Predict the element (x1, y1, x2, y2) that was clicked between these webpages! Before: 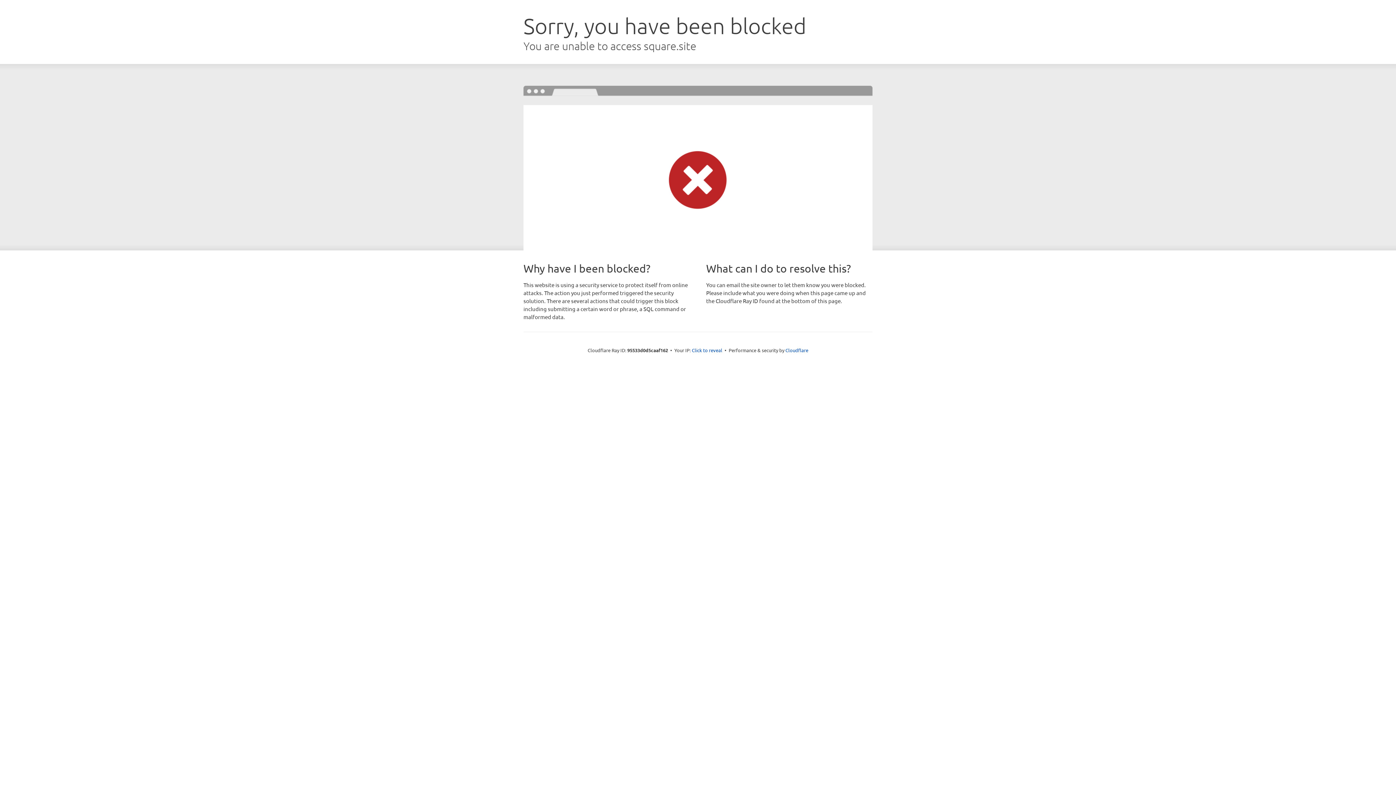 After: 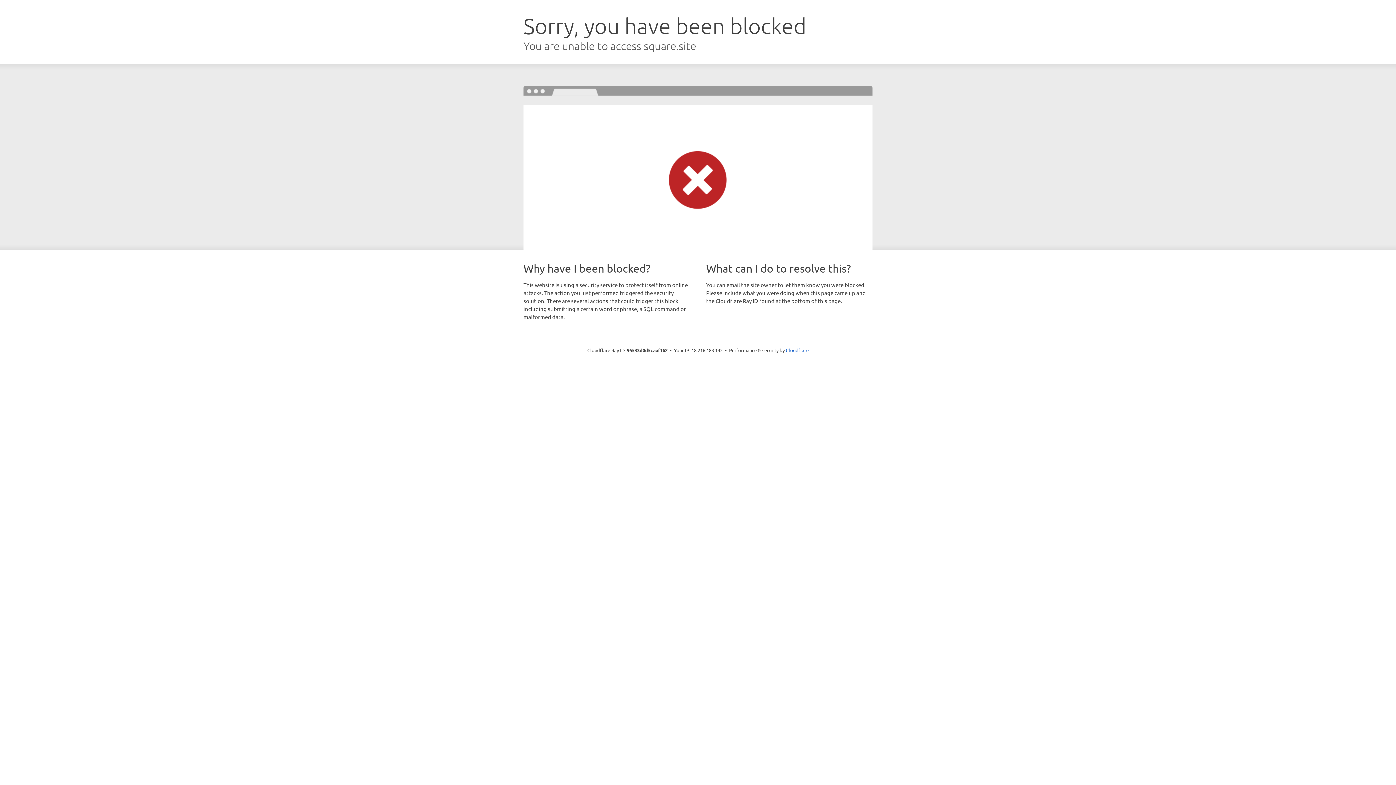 Action: label: Click to reveal bbox: (692, 346, 722, 353)